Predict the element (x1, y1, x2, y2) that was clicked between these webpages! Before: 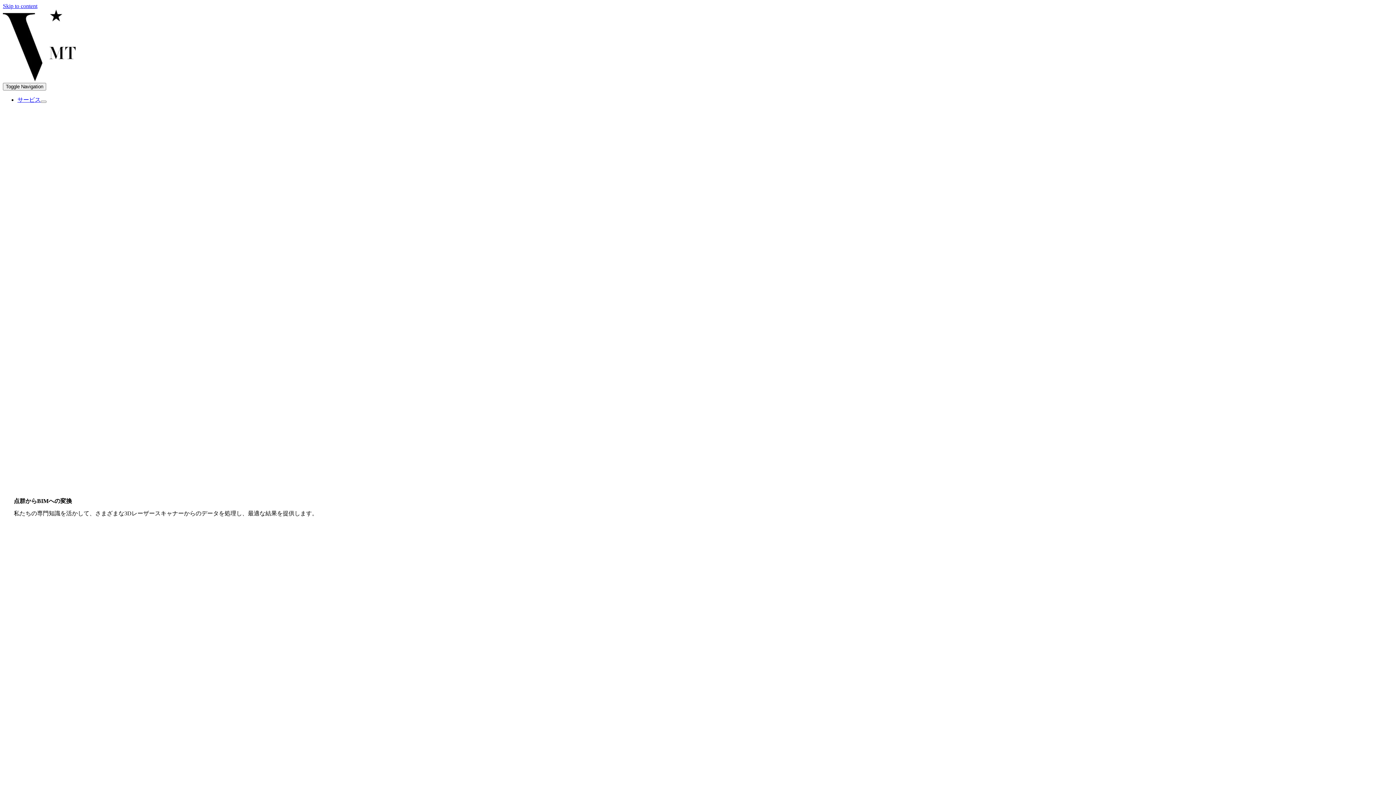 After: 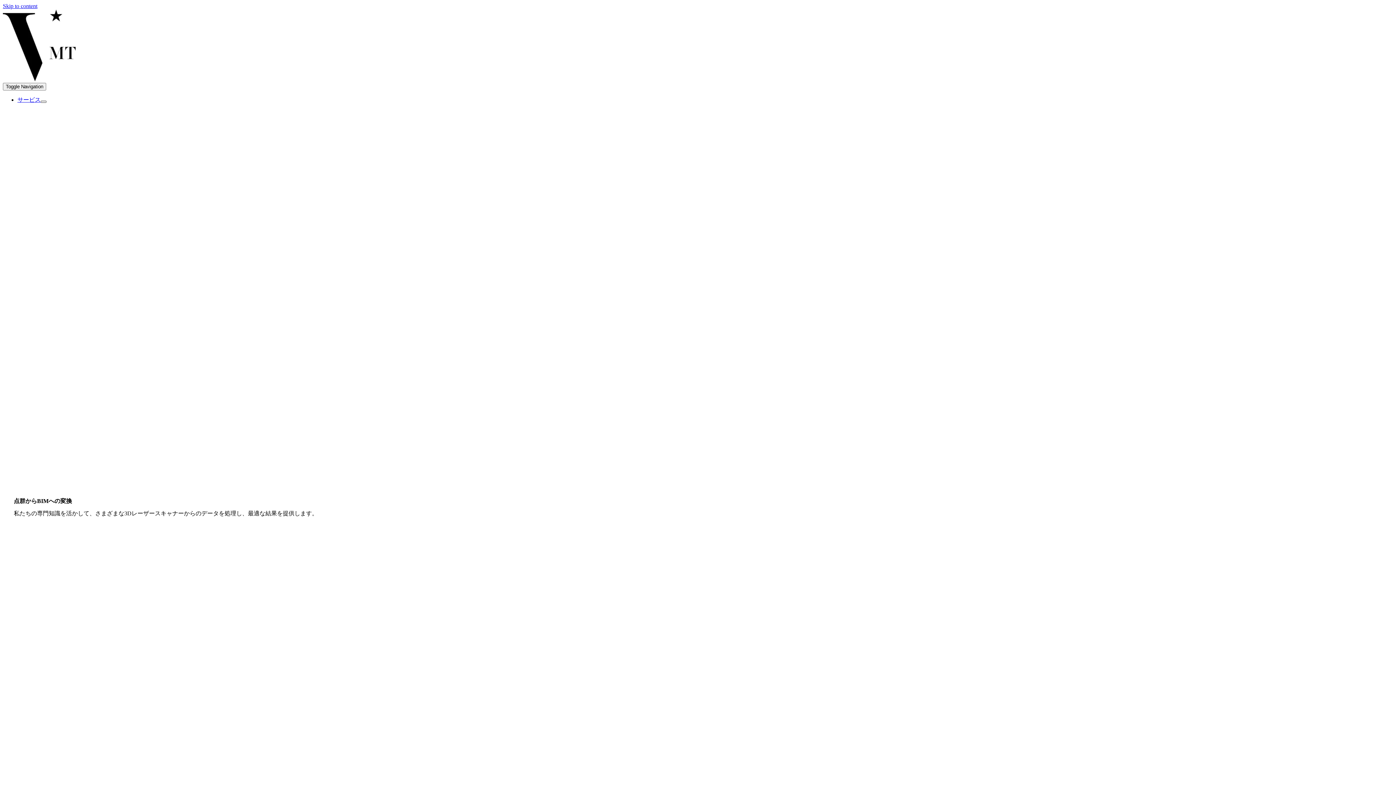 Action: bbox: (40, 100, 46, 102) label: Open submenu of サービス